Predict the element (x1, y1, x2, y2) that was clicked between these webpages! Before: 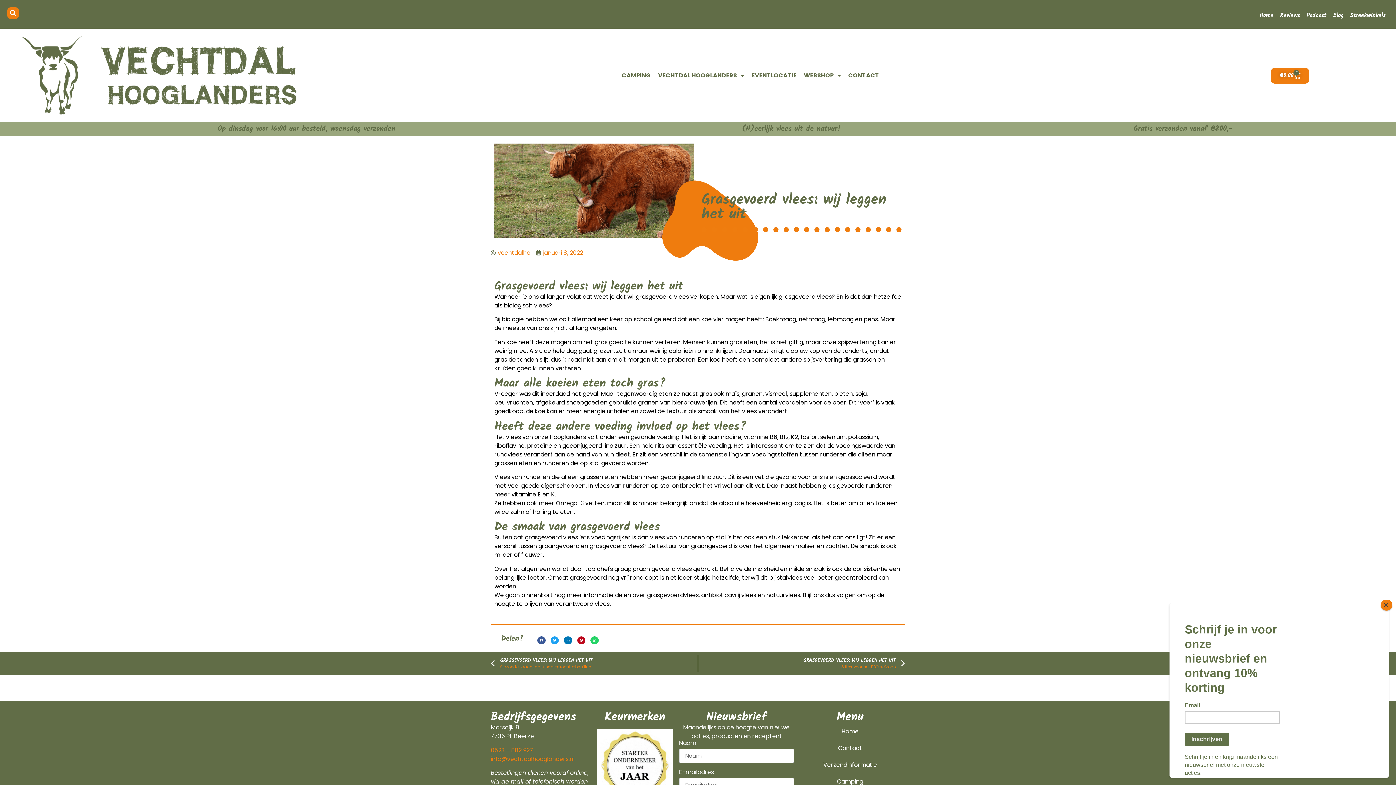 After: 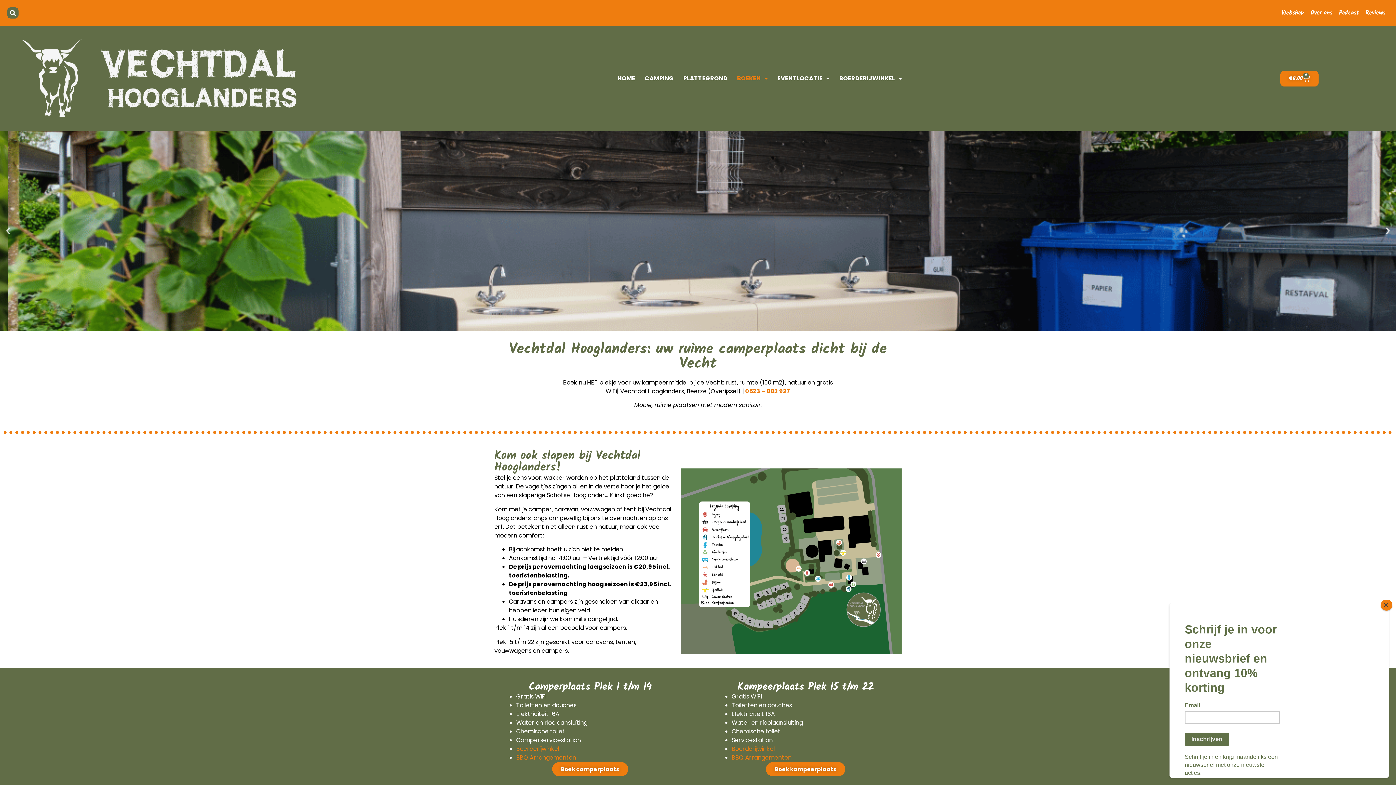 Action: label: CAMPING bbox: (618, 67, 654, 84)